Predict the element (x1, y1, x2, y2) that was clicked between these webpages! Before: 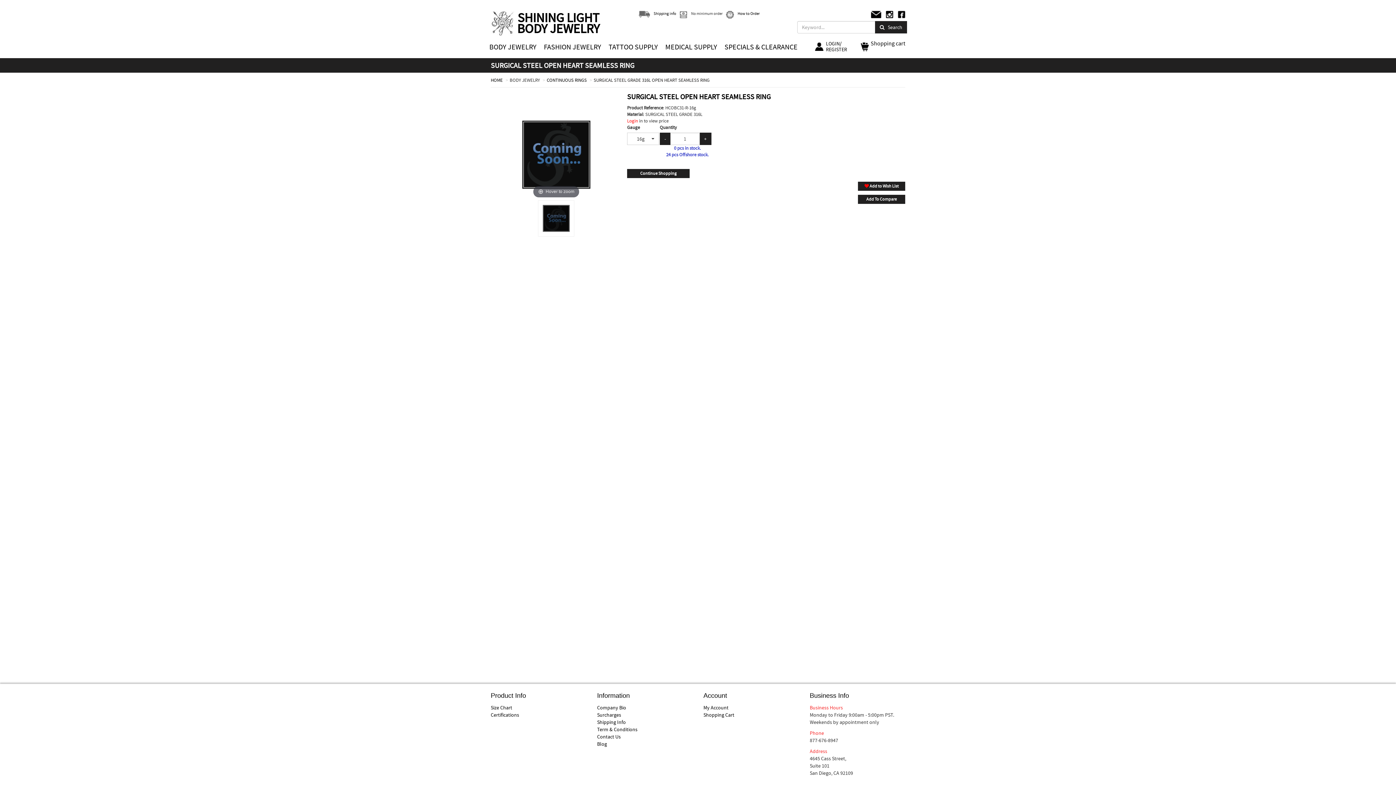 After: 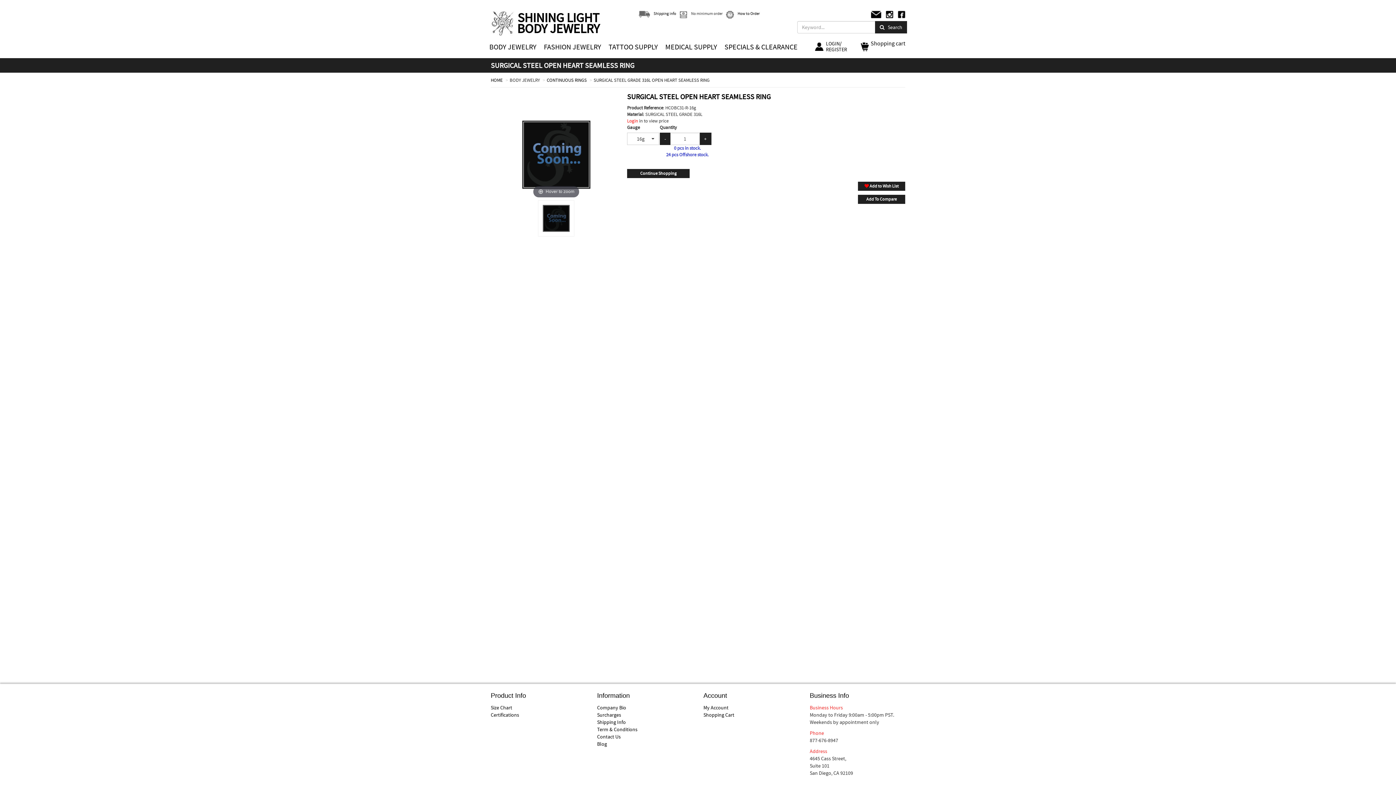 Action: bbox: (898, 10, 905, 18)